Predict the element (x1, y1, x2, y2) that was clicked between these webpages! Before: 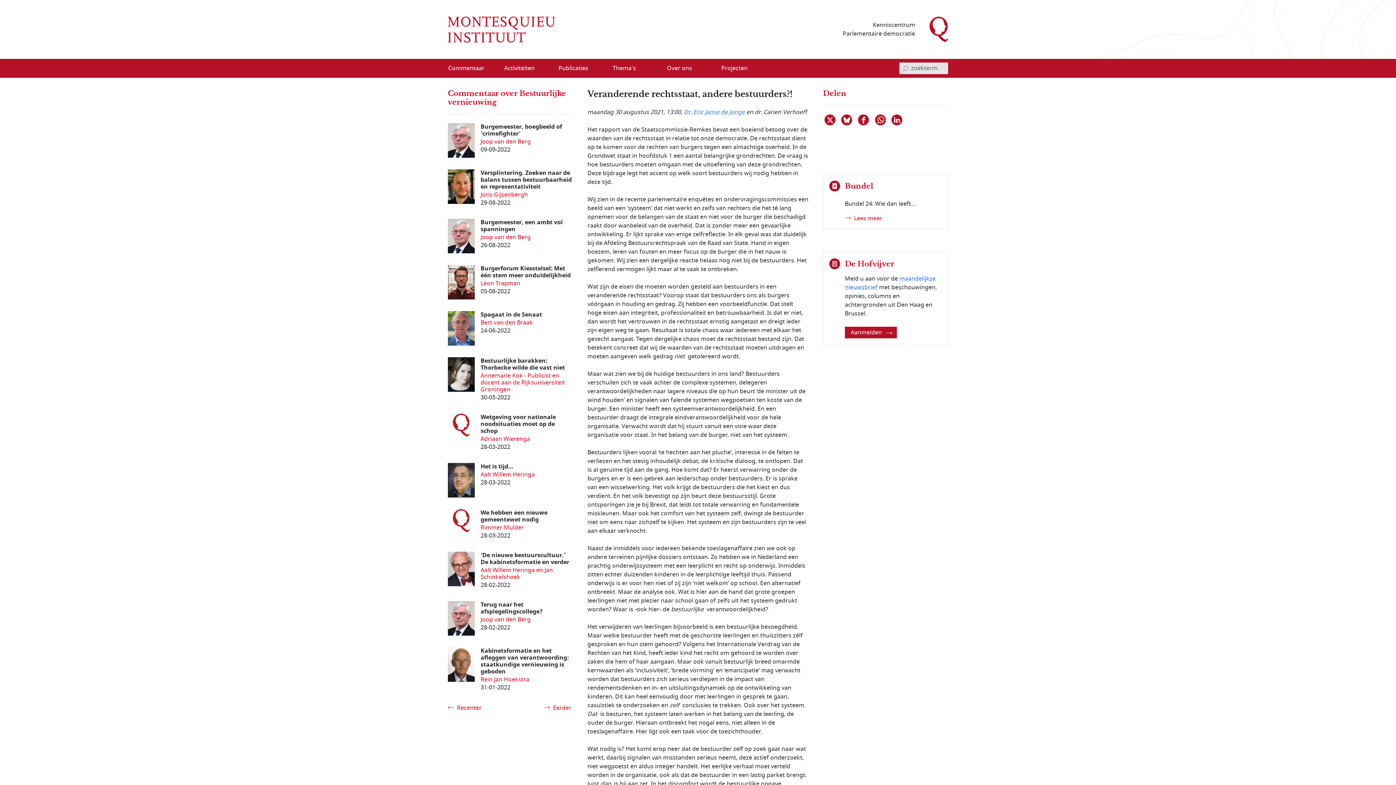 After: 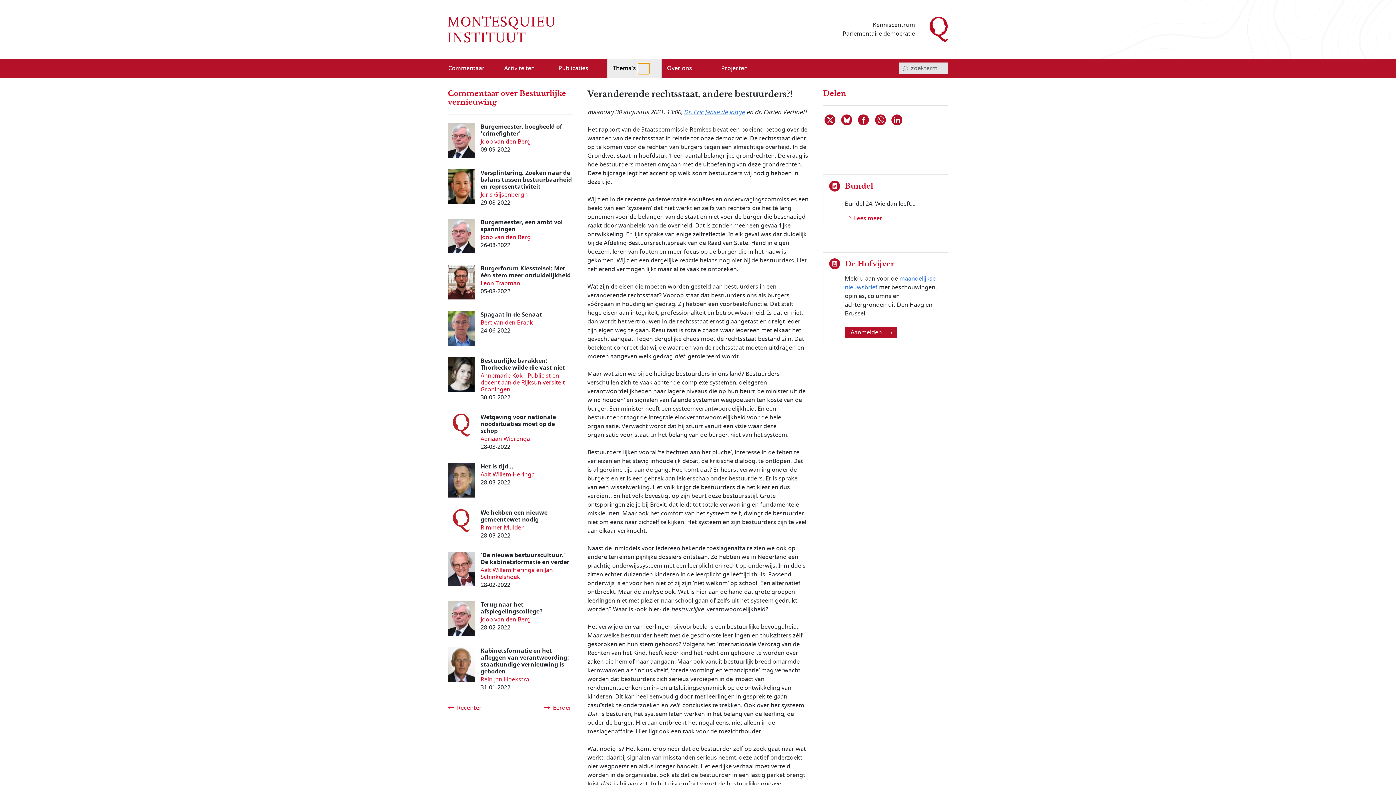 Action: label: Open menu bbox: (638, 63, 649, 74)